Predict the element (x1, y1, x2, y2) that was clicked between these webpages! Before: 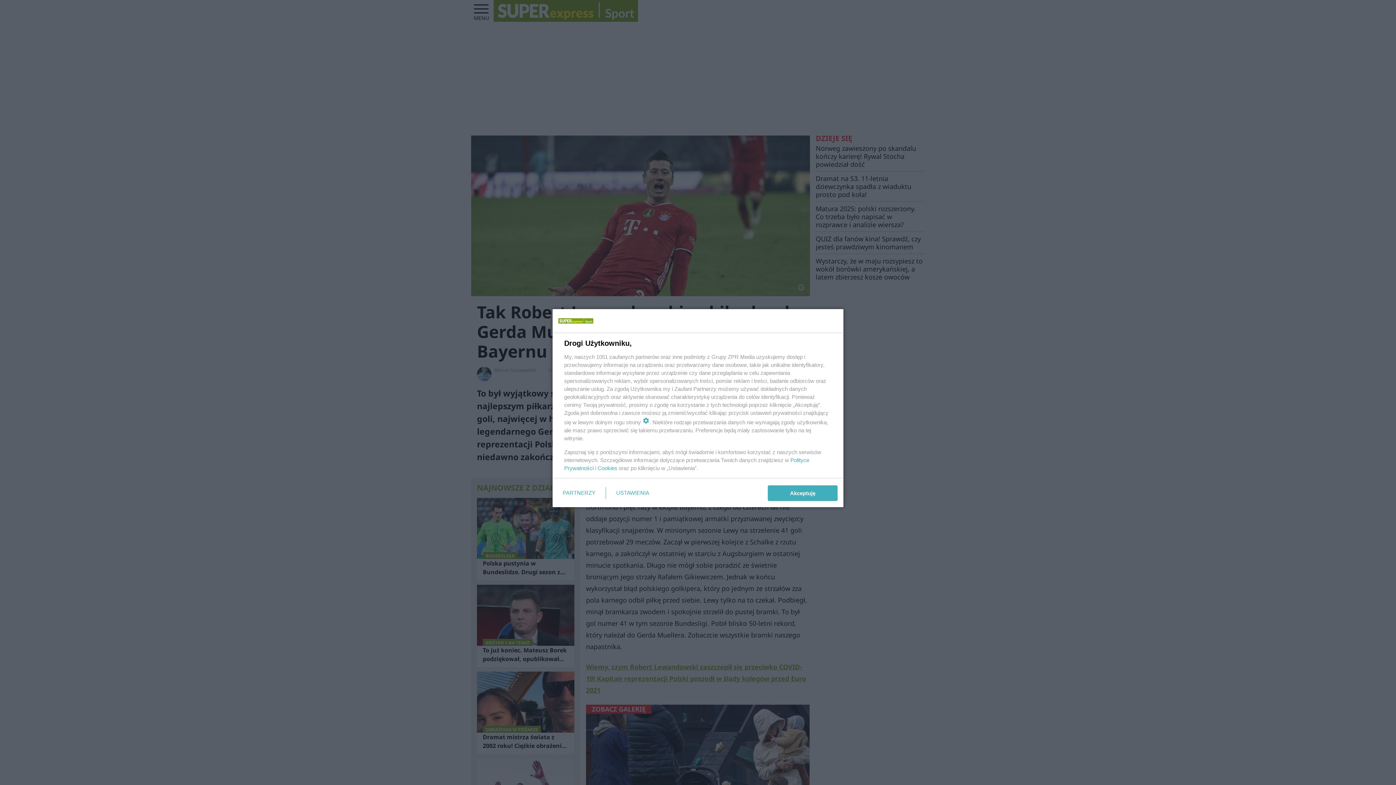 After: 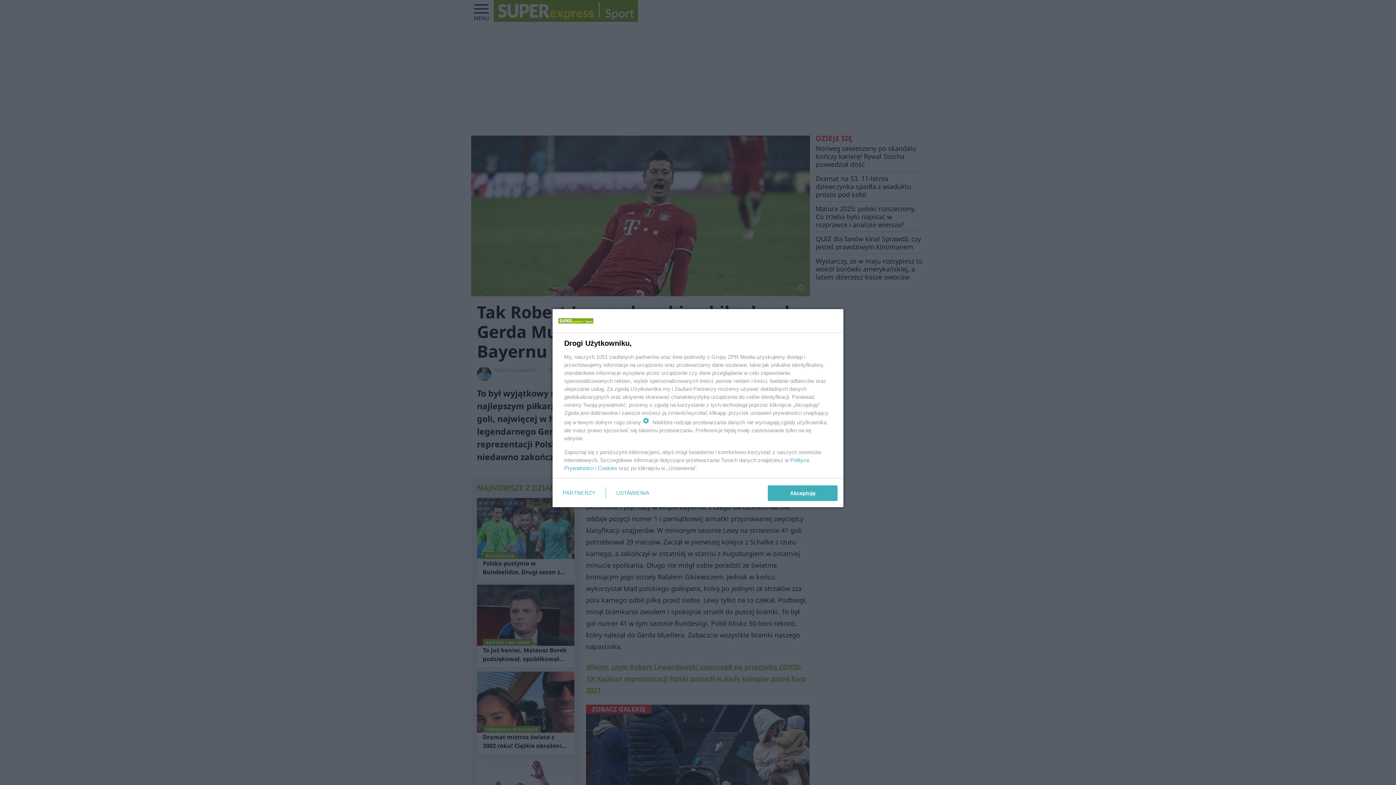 Action: label: Cookies bbox: (597, 465, 617, 471)